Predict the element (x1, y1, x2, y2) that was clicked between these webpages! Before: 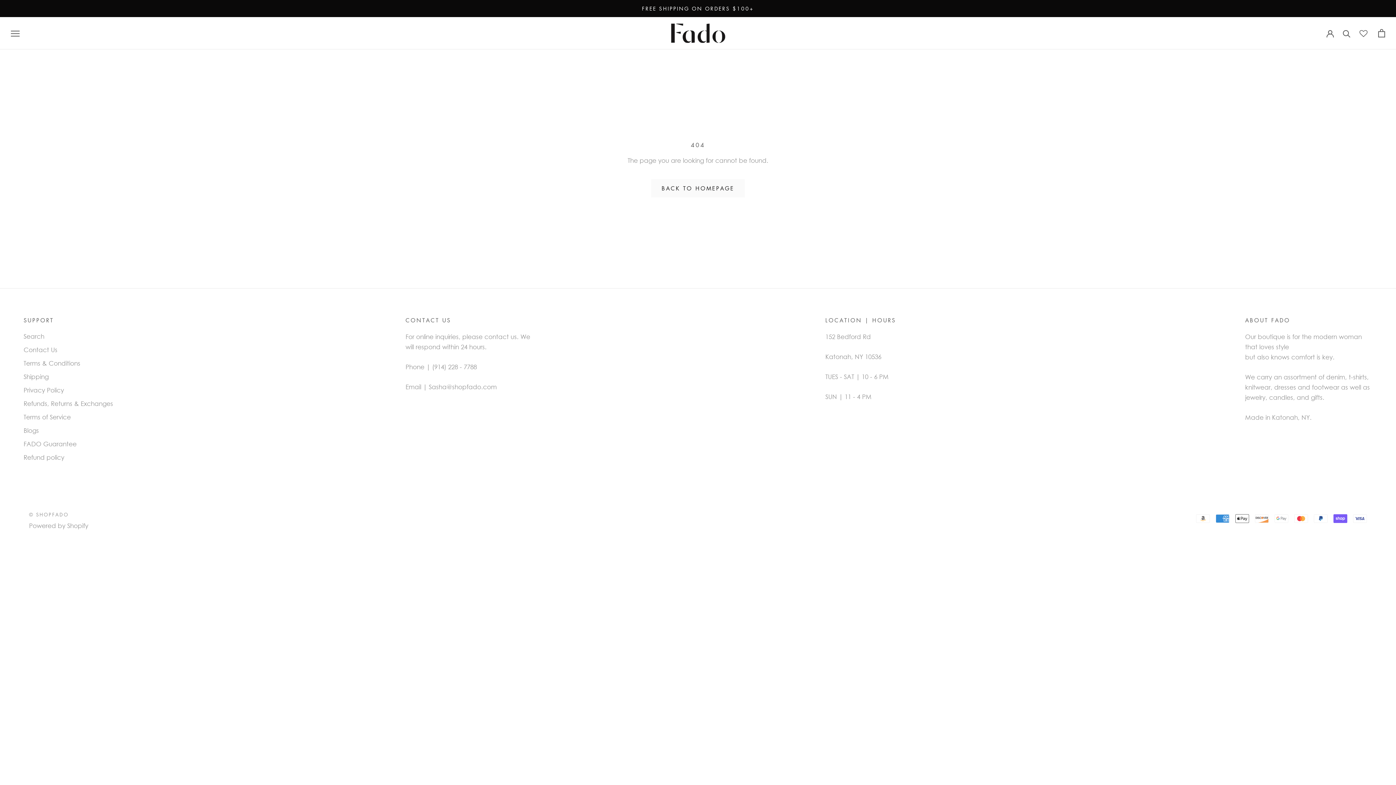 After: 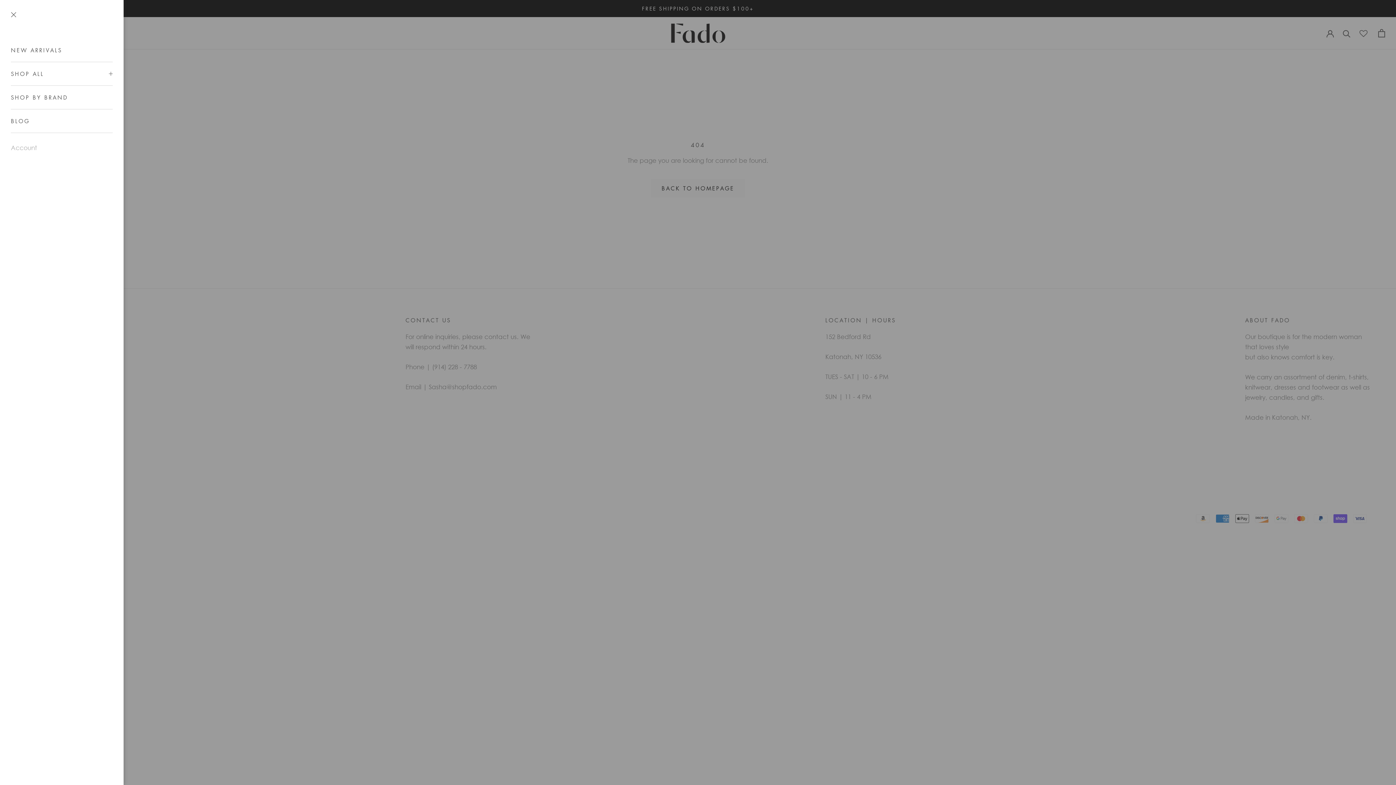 Action: label: Open navigation bbox: (10, 29, 19, 36)